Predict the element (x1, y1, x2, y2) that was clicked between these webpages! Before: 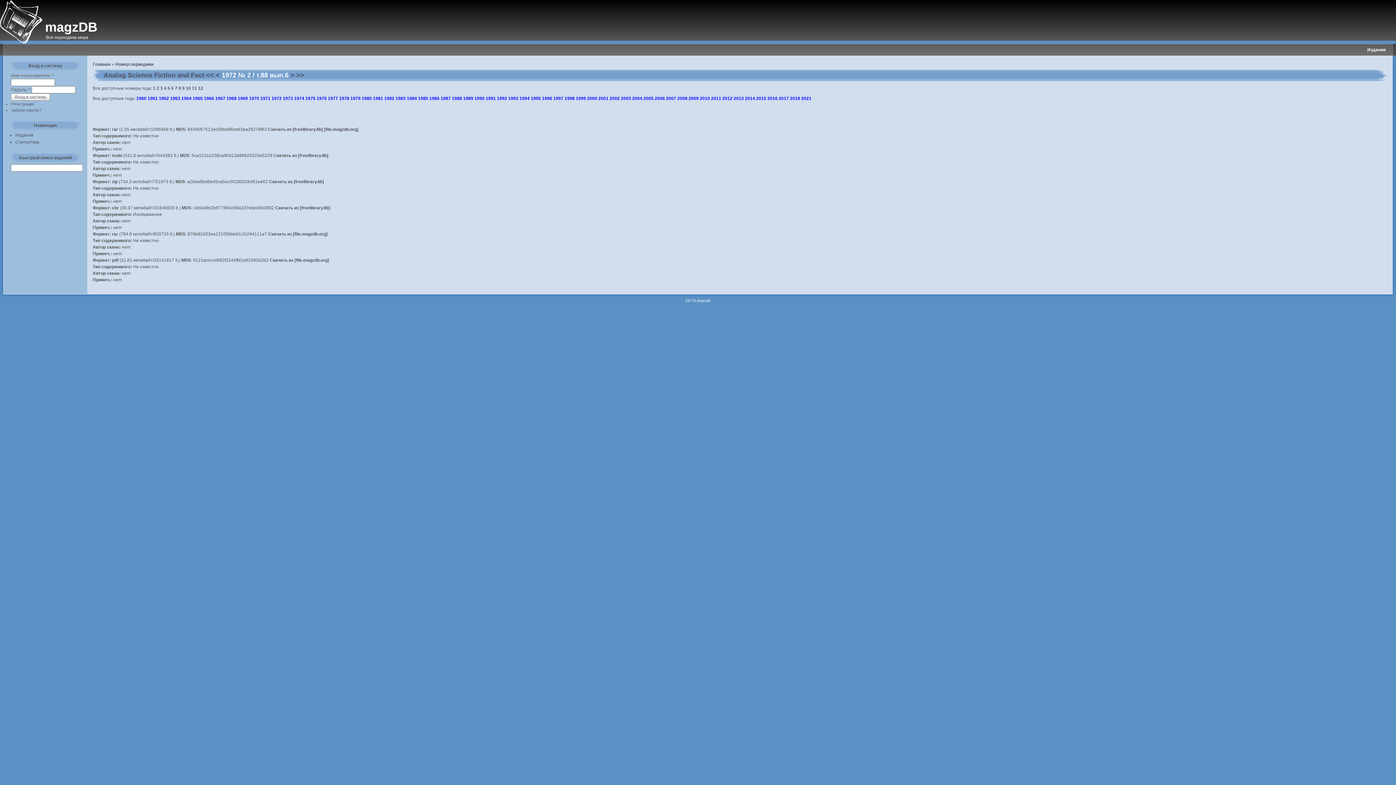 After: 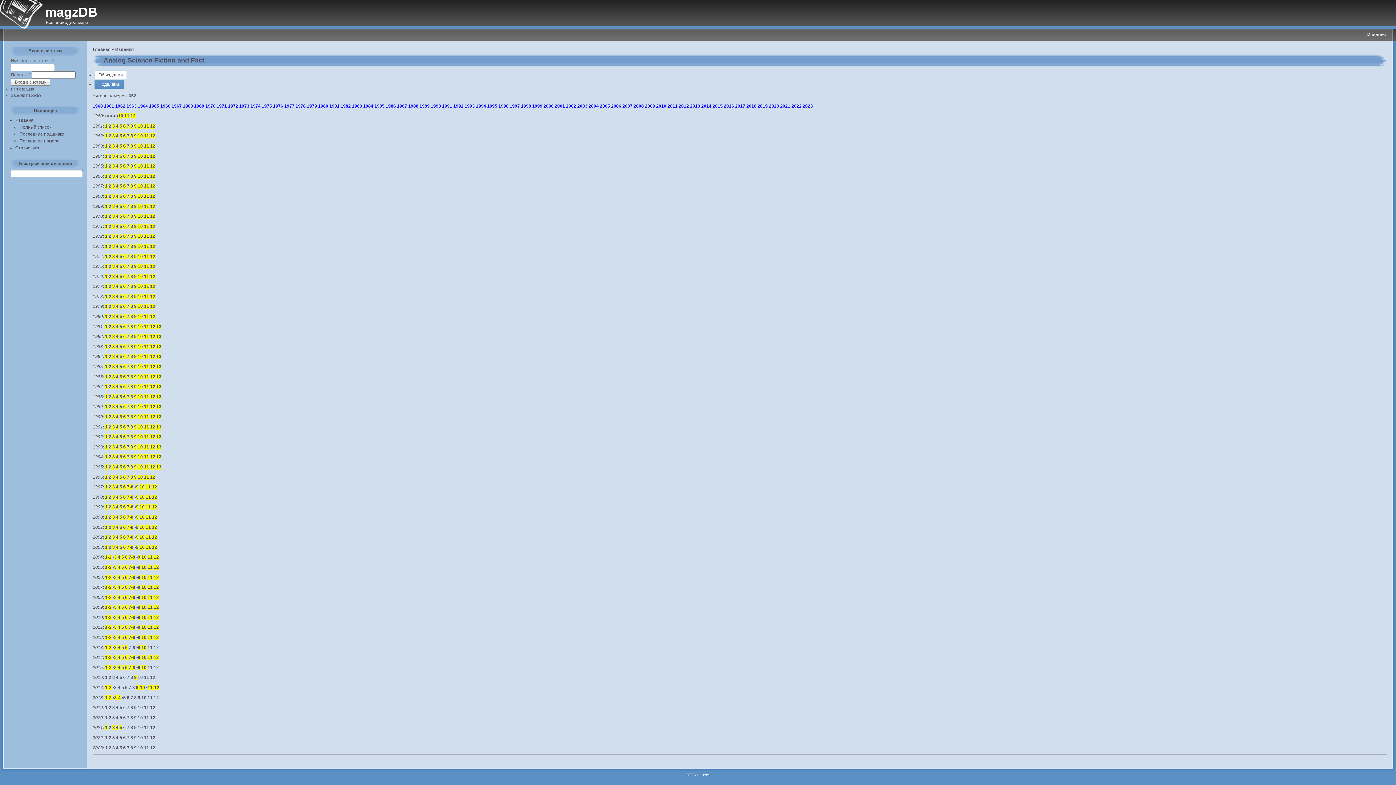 Action: bbox: (316, 95, 326, 100) label: 1976